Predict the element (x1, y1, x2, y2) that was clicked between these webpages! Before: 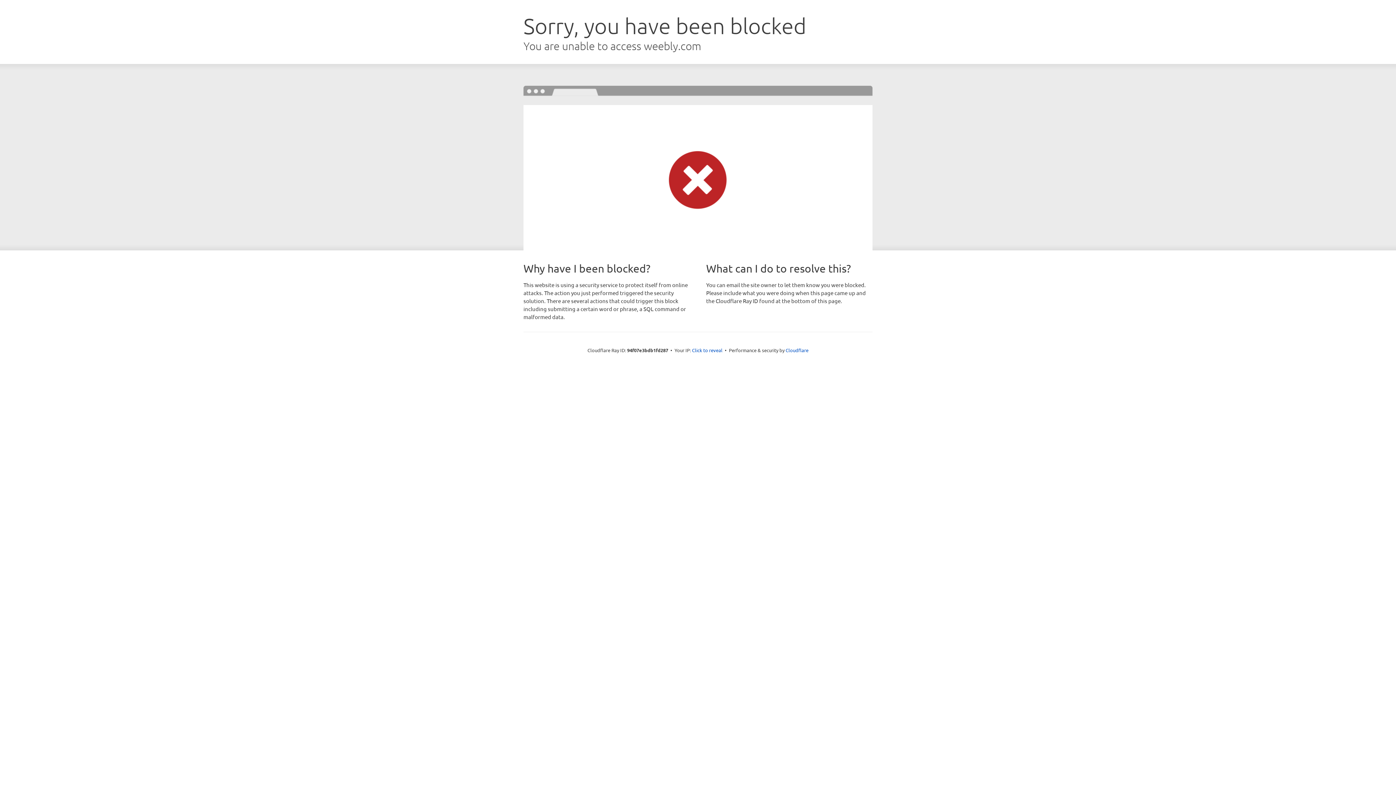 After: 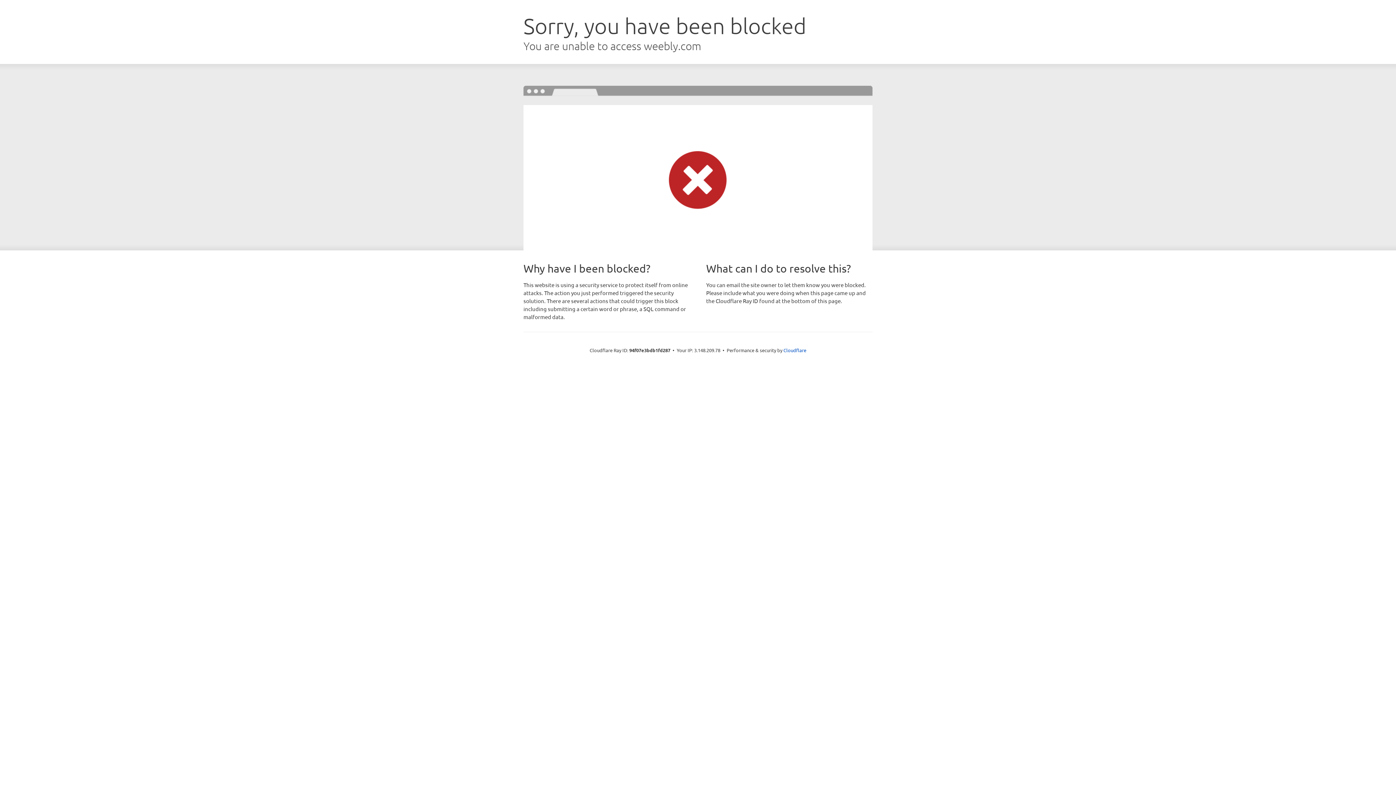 Action: bbox: (692, 346, 722, 353) label: Click to reveal